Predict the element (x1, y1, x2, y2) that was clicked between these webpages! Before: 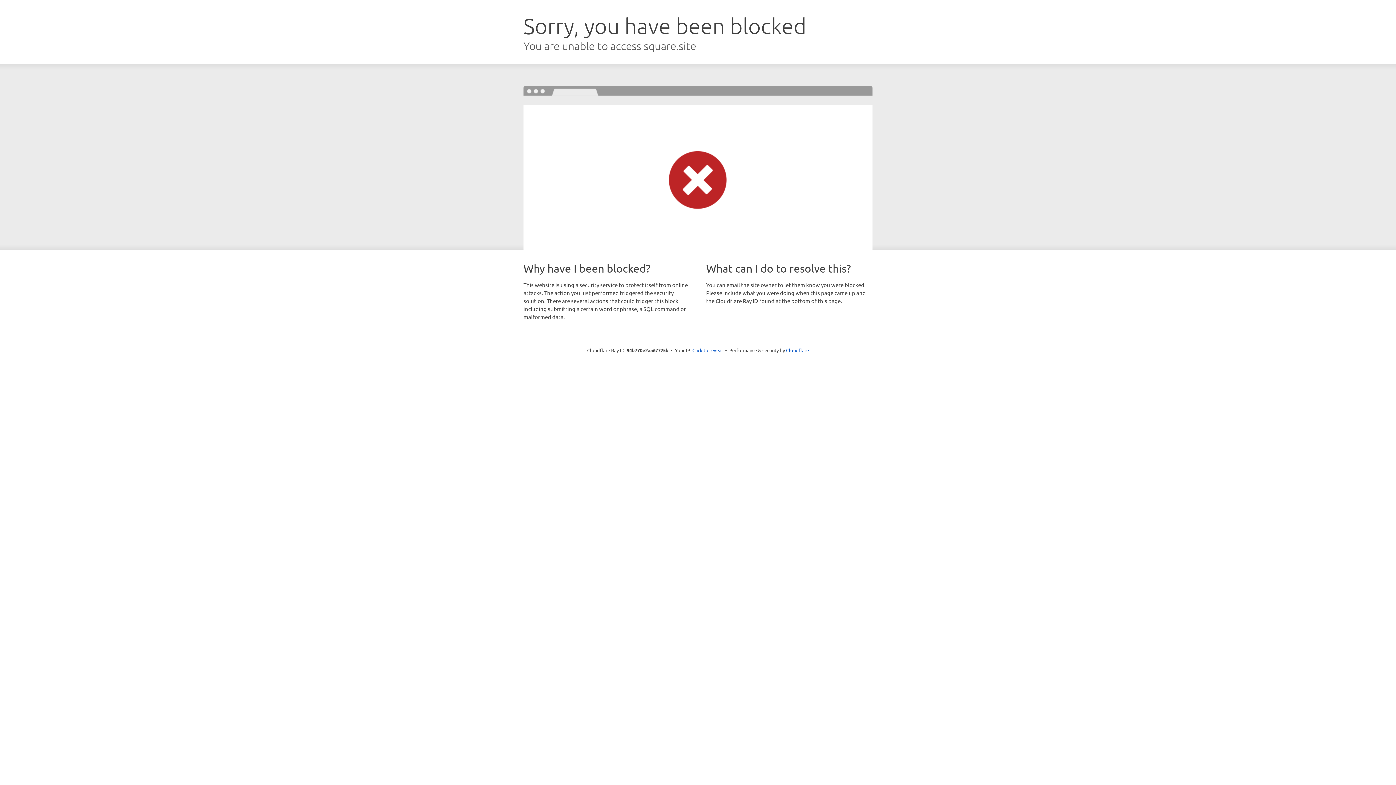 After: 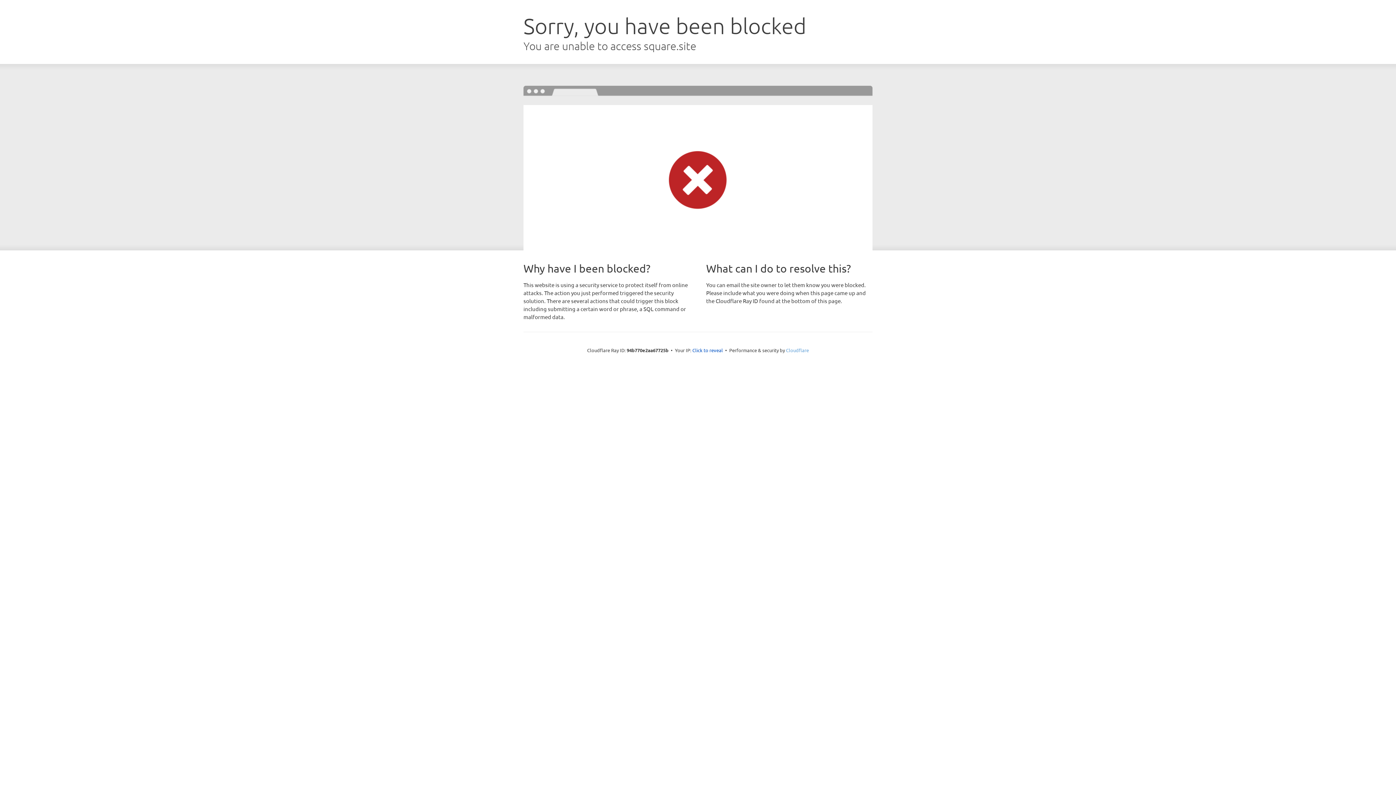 Action: label: Cloudflare bbox: (786, 347, 809, 353)